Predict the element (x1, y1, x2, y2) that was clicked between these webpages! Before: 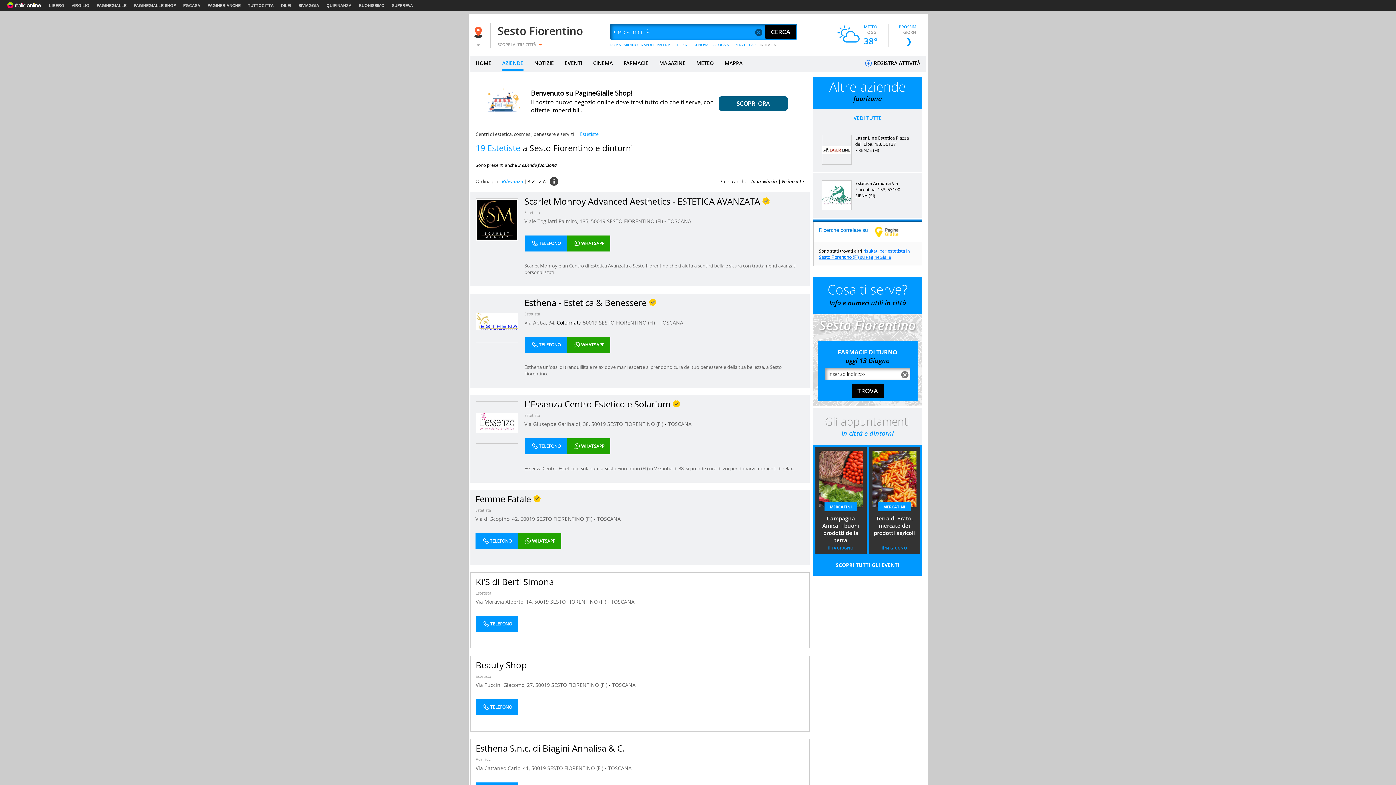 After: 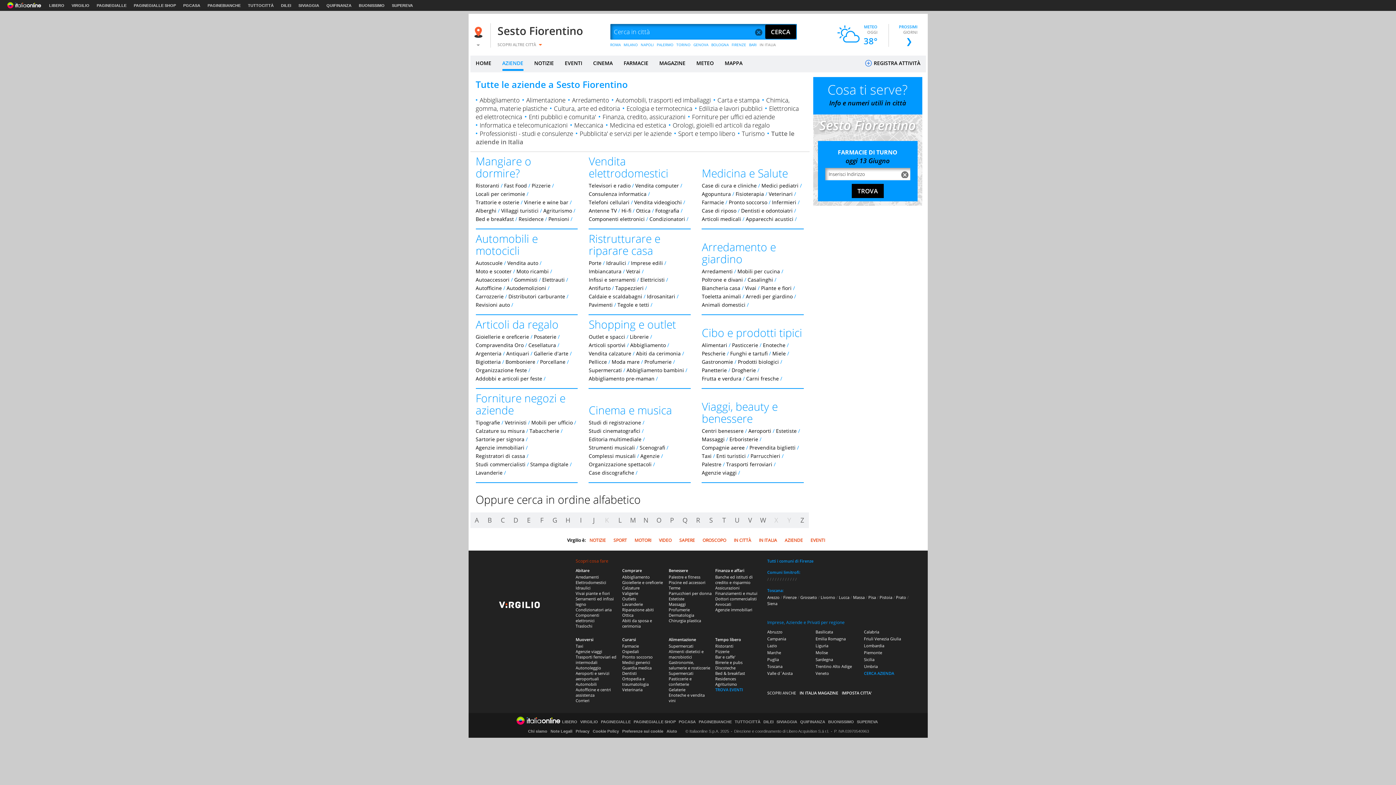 Action: label: SESTO FIORENTINO (FI)  bbox: (607, 217, 664, 224)